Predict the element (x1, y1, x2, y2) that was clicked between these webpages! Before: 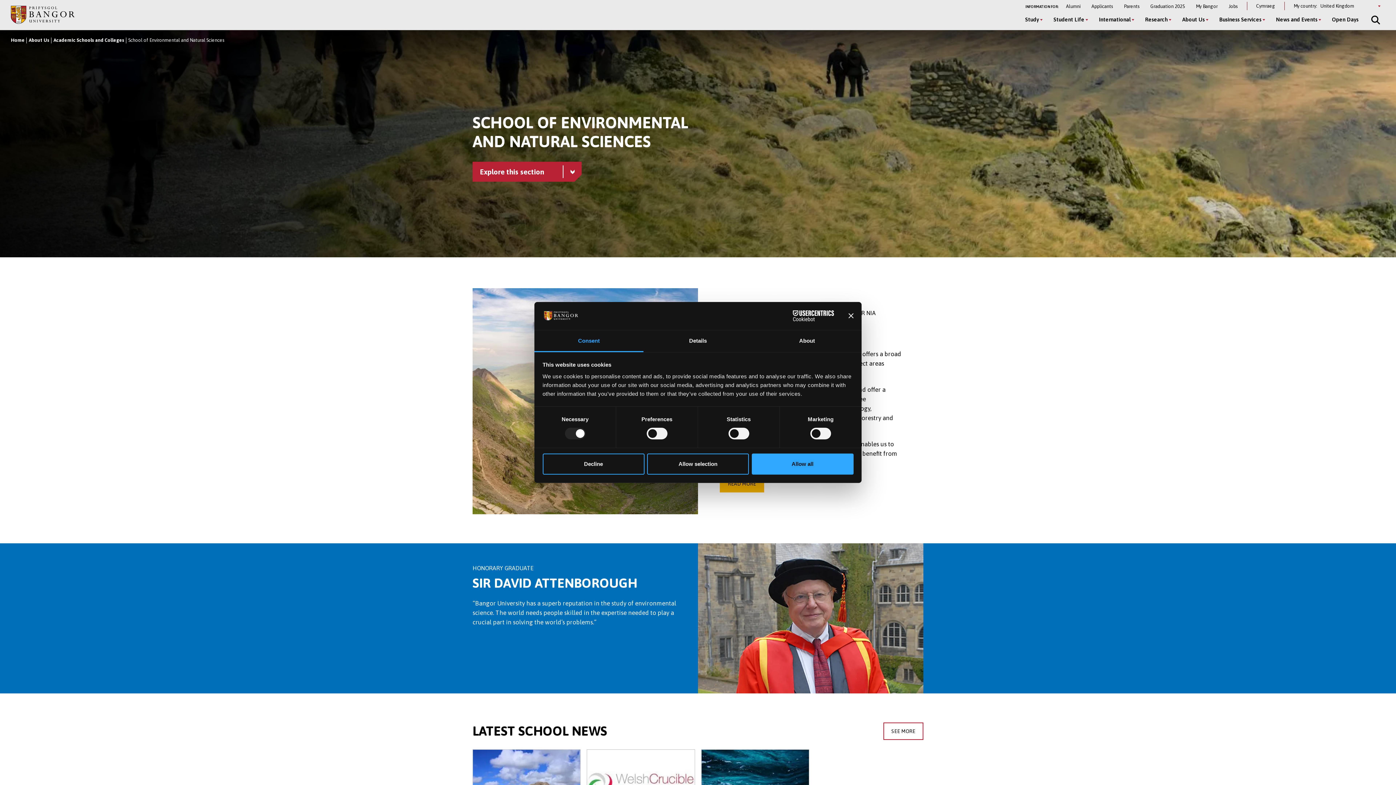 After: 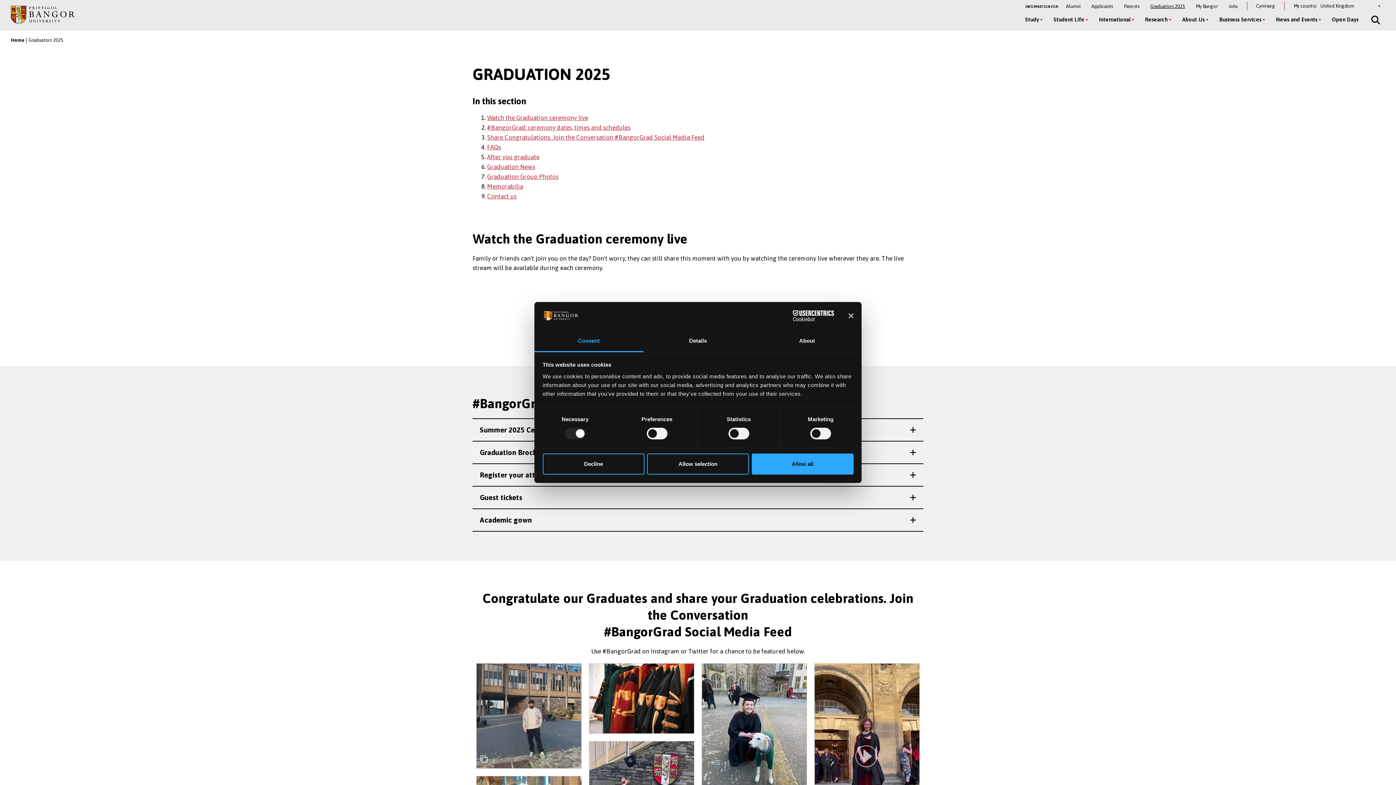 Action: label: Graduation 2025 bbox: (1150, 3, 1185, 8)